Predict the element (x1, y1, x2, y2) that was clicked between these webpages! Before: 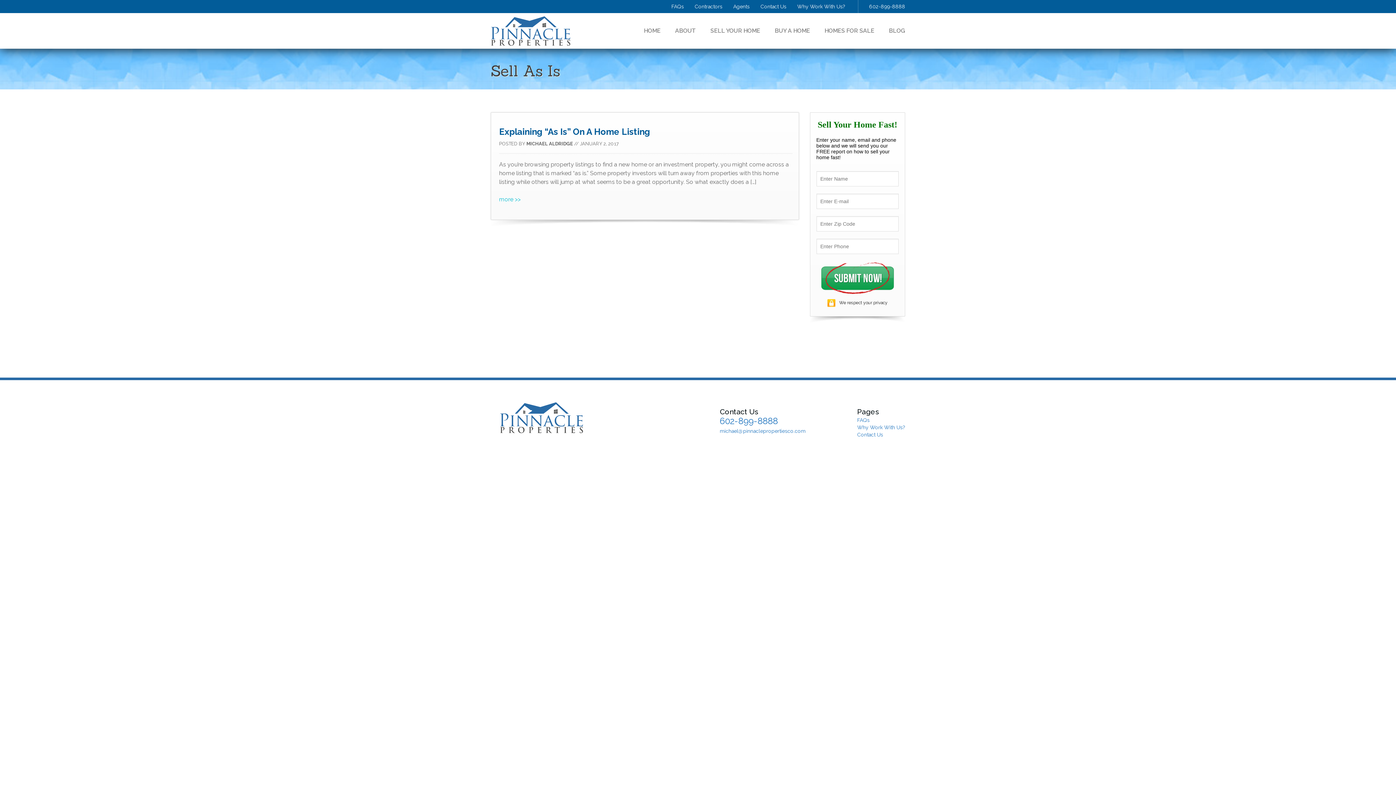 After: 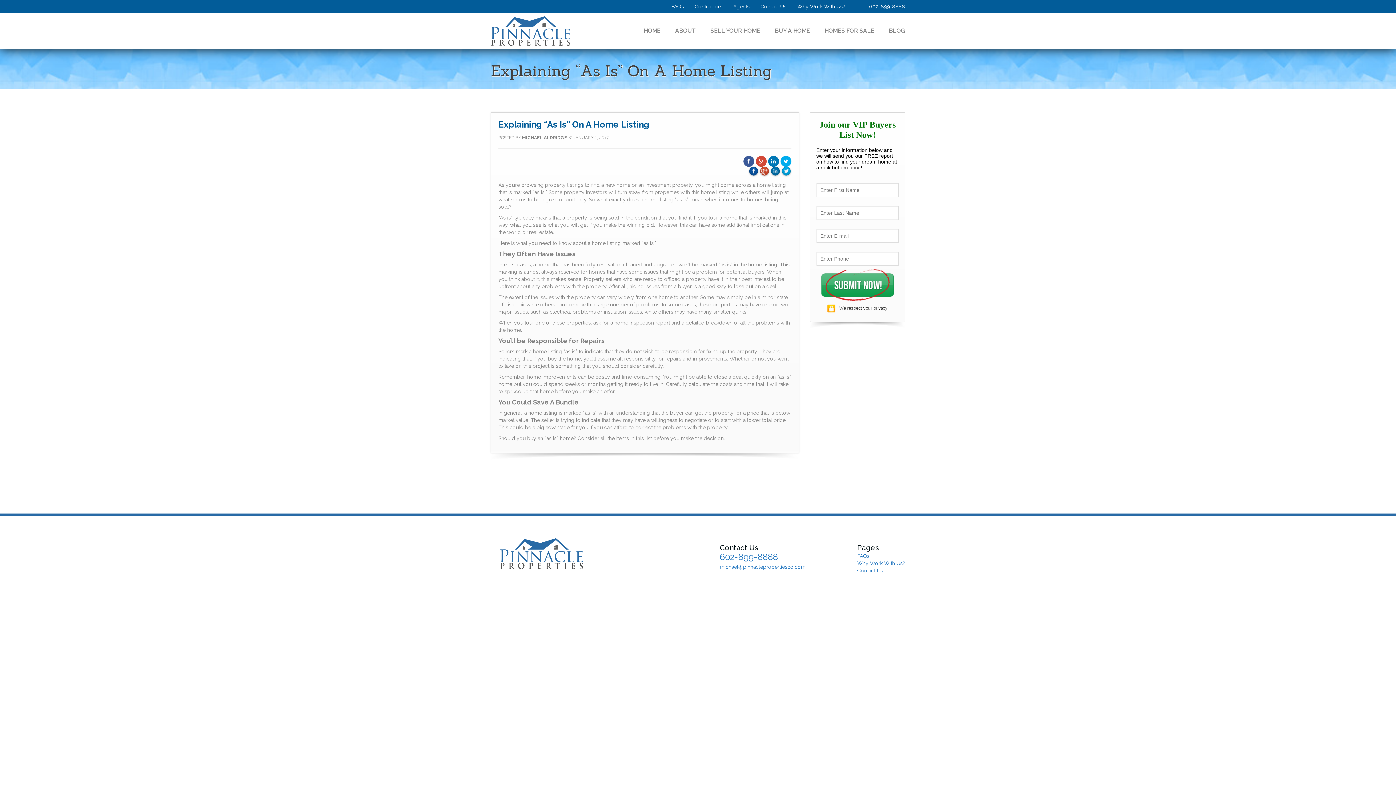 Action: label: Explaining “As Is” On A Home Listing bbox: (499, 126, 650, 137)